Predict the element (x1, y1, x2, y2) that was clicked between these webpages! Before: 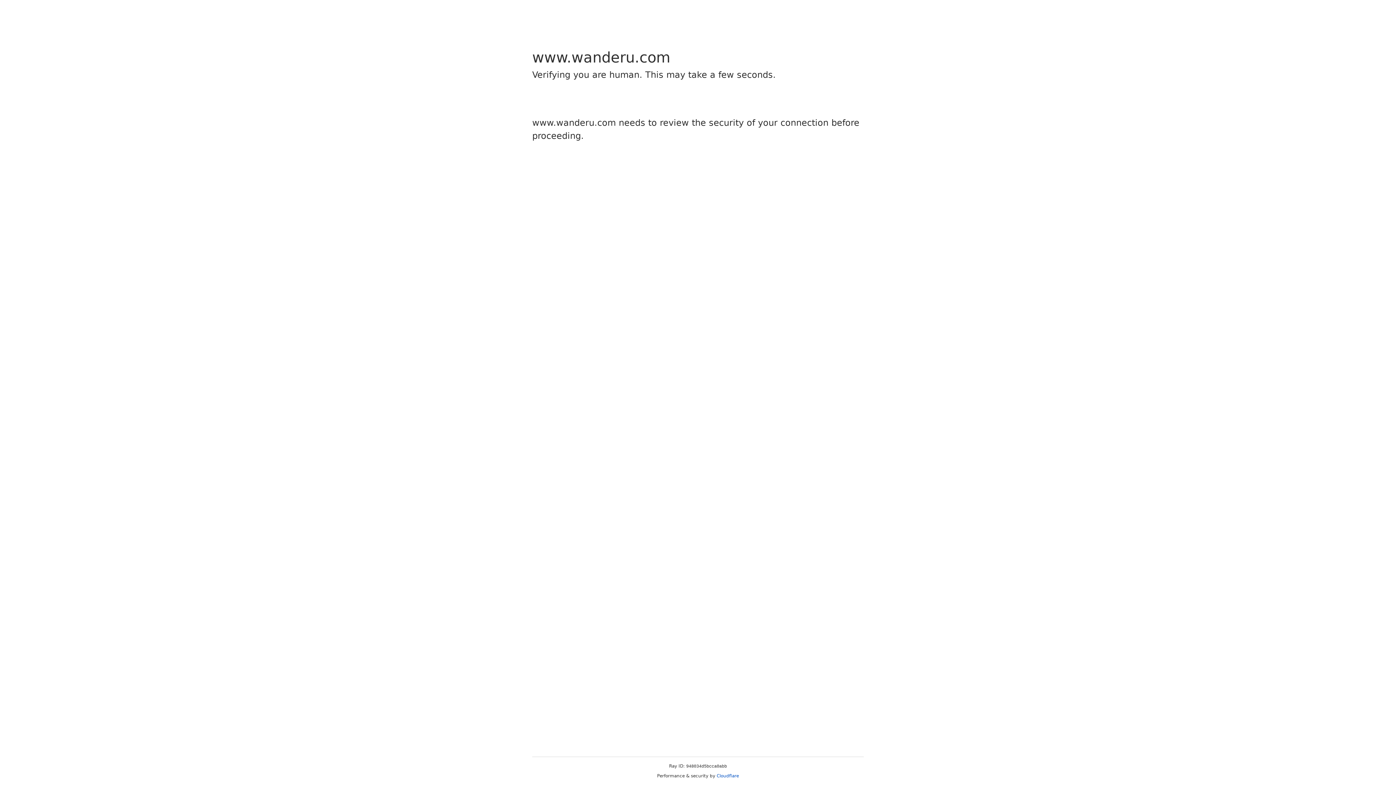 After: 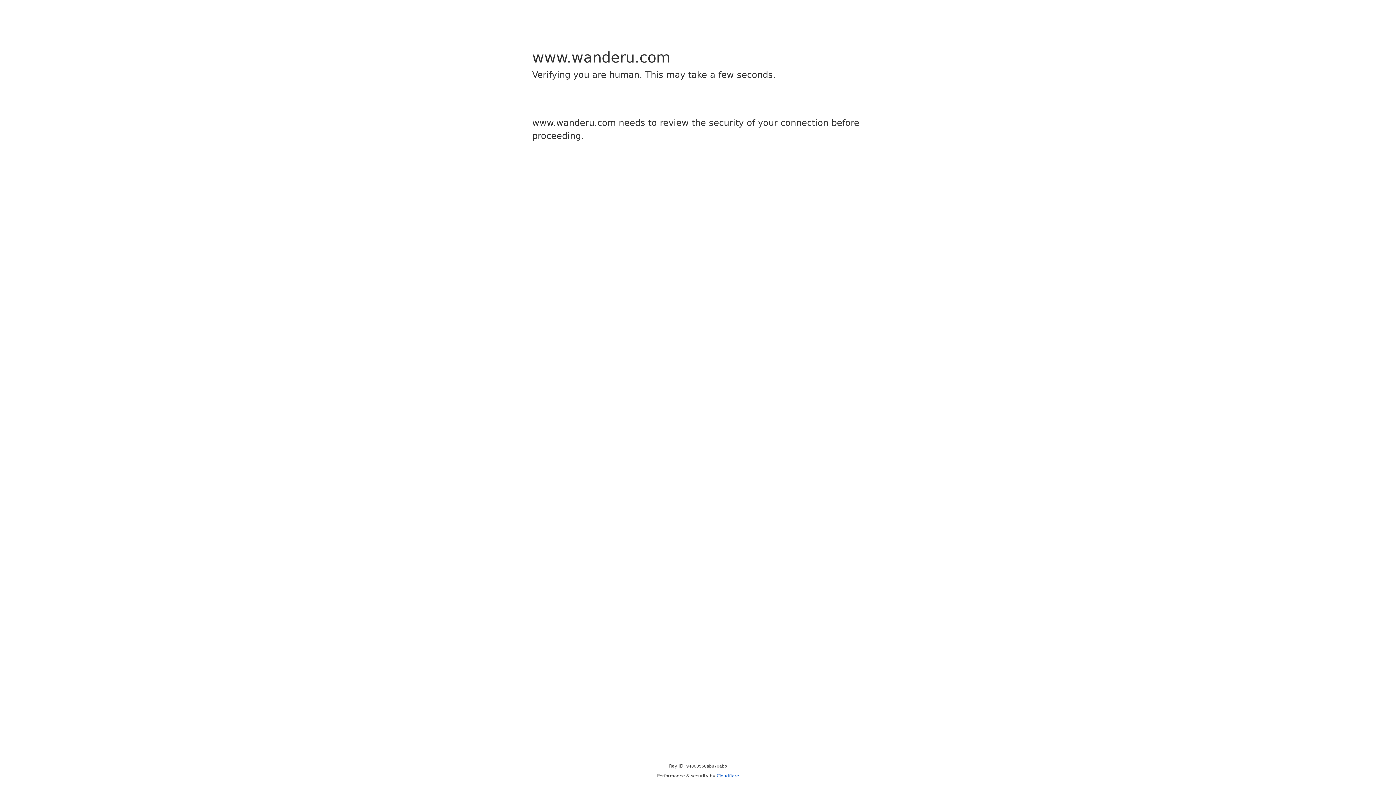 Action: label: Cloudflare bbox: (716, 773, 739, 778)